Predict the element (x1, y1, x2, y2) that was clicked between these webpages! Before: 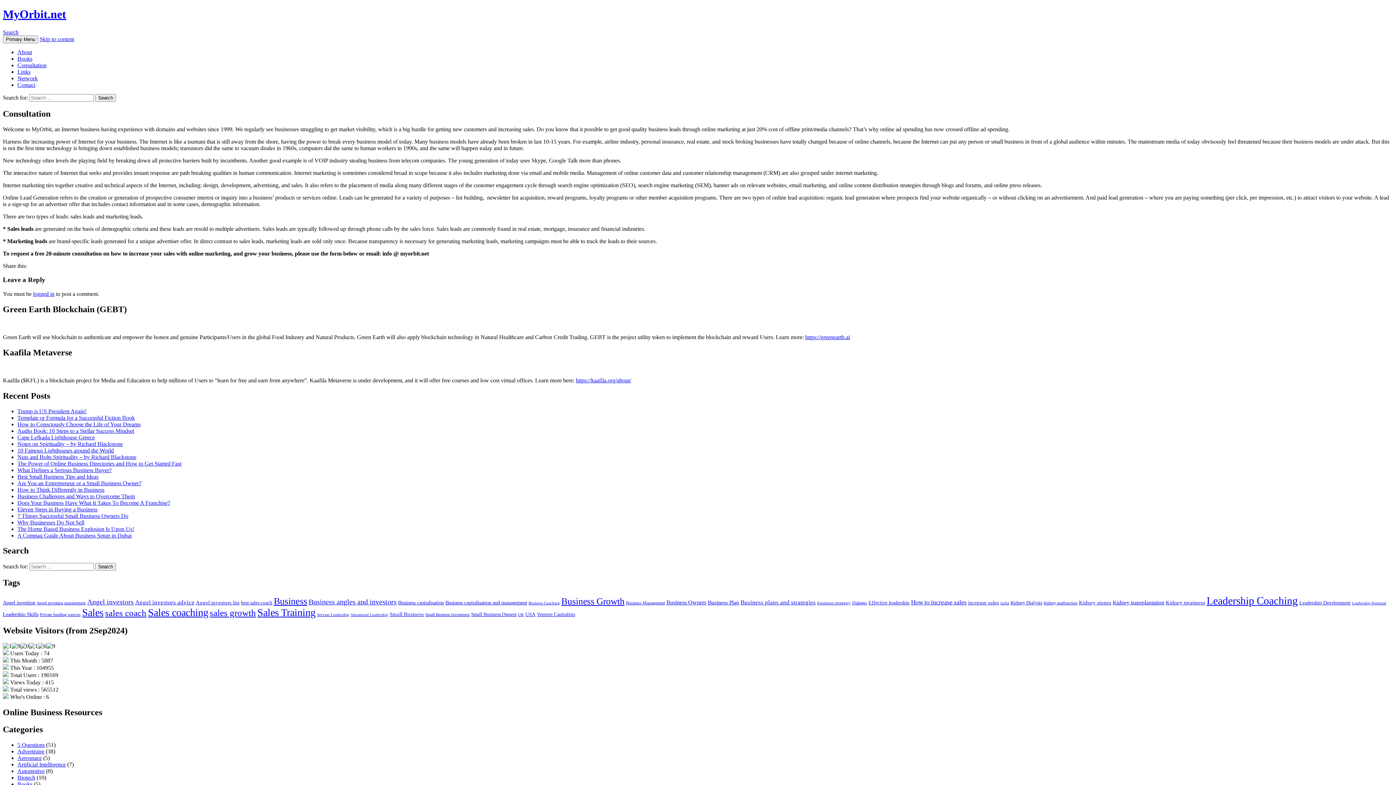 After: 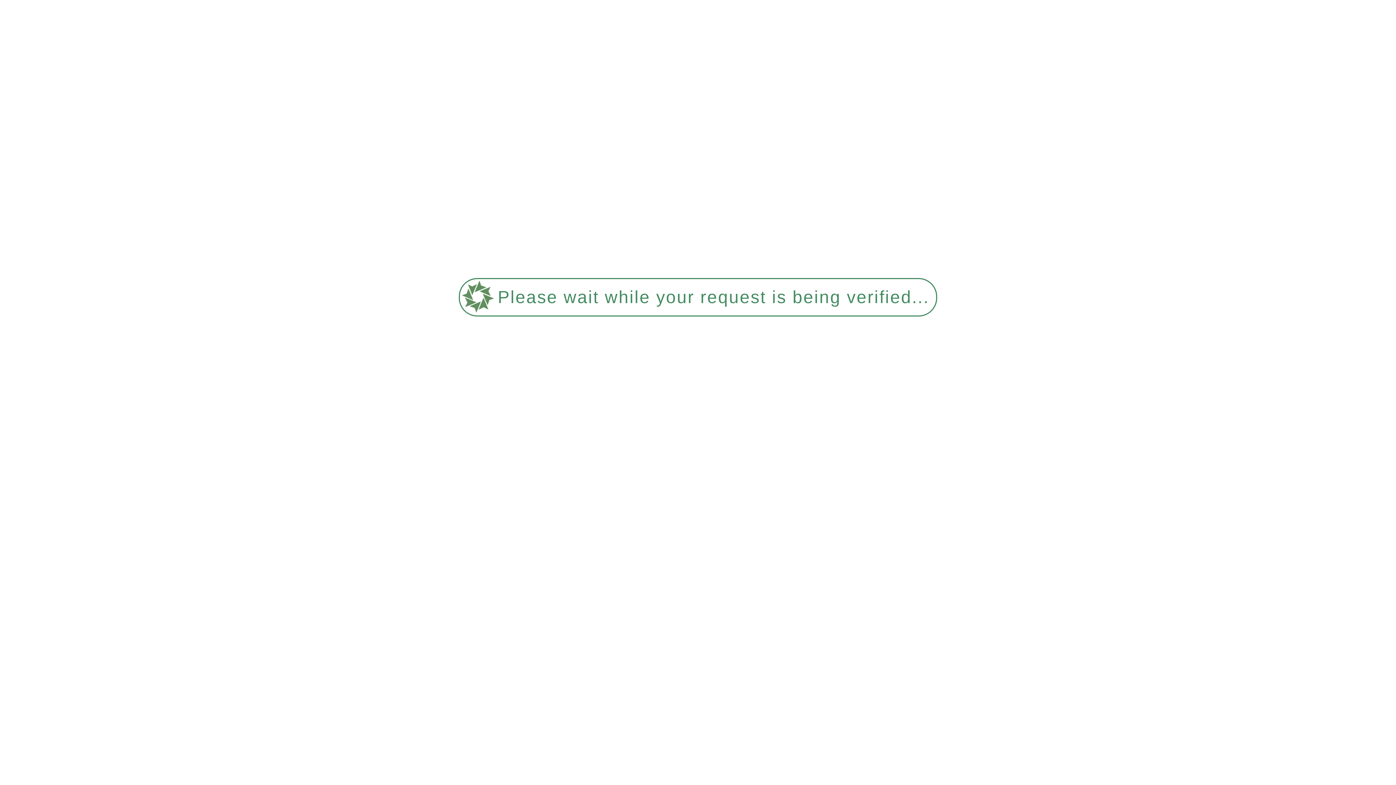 Action: label: Links bbox: (17, 68, 30, 74)